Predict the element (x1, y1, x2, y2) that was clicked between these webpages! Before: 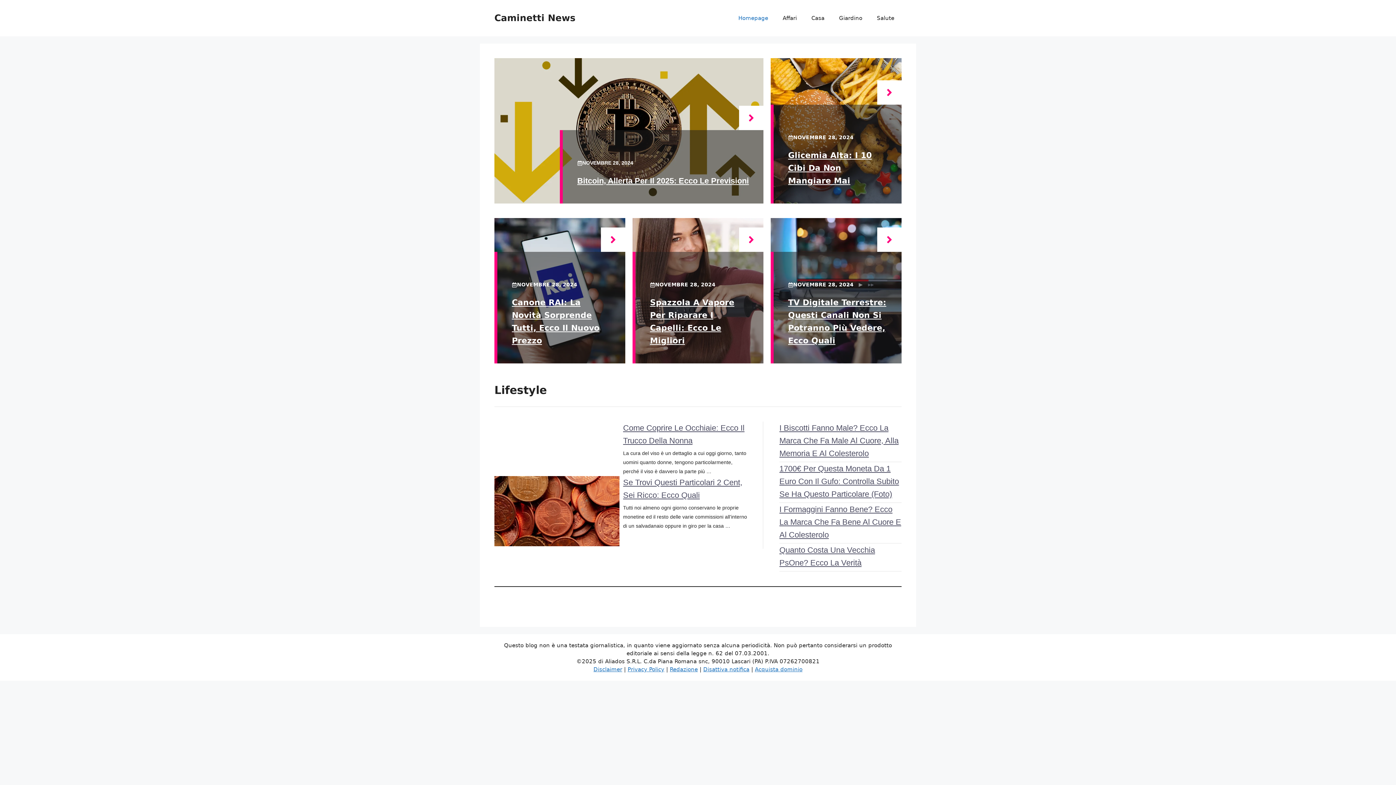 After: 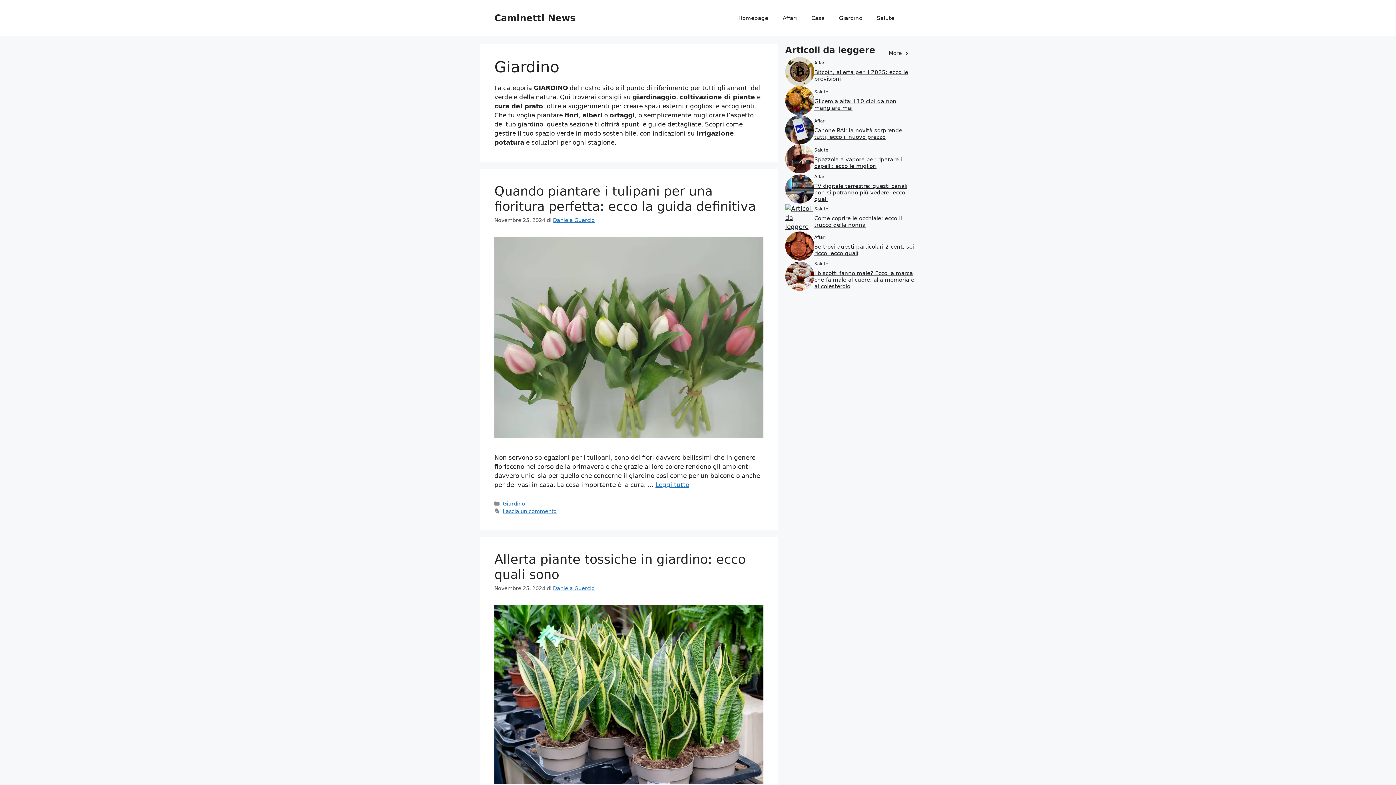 Action: label: Giardino bbox: (832, 7, 869, 29)